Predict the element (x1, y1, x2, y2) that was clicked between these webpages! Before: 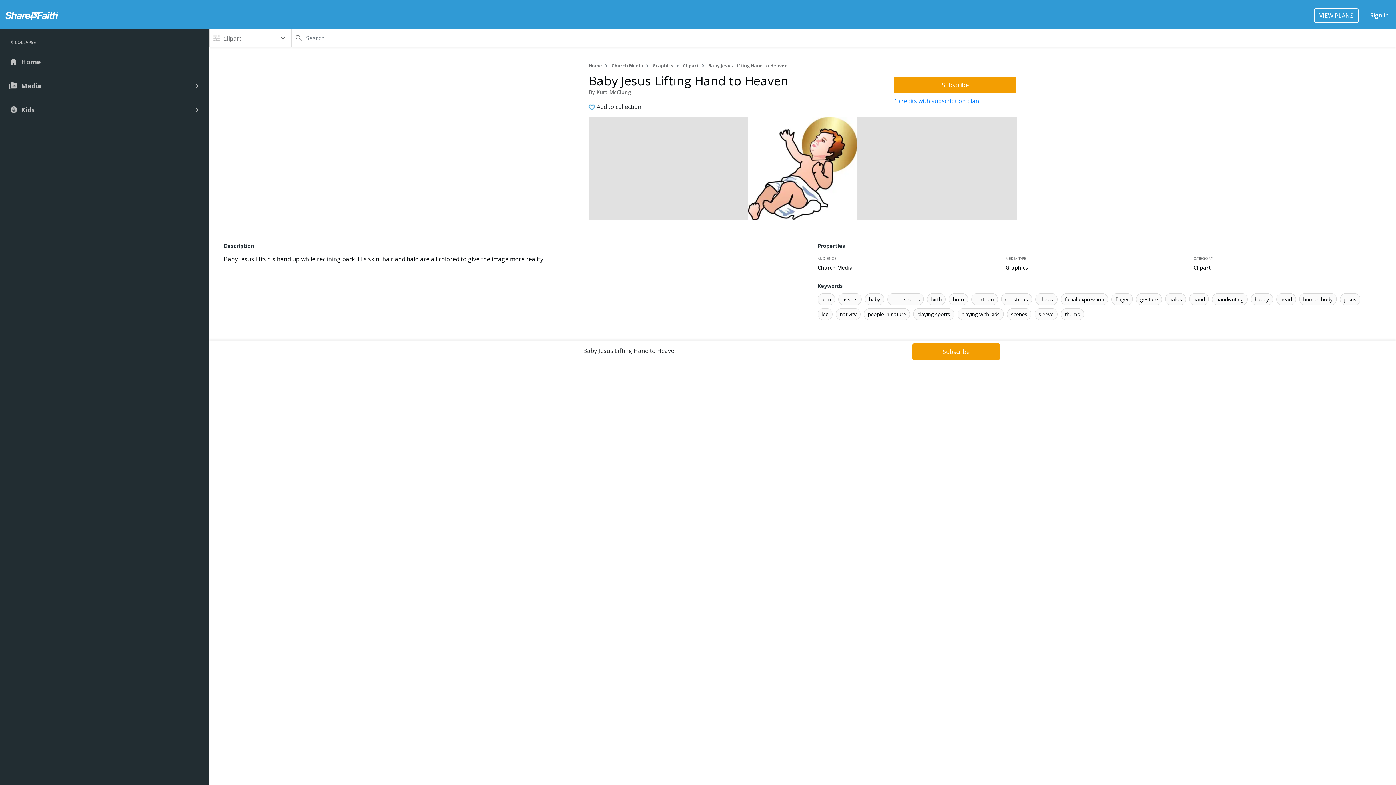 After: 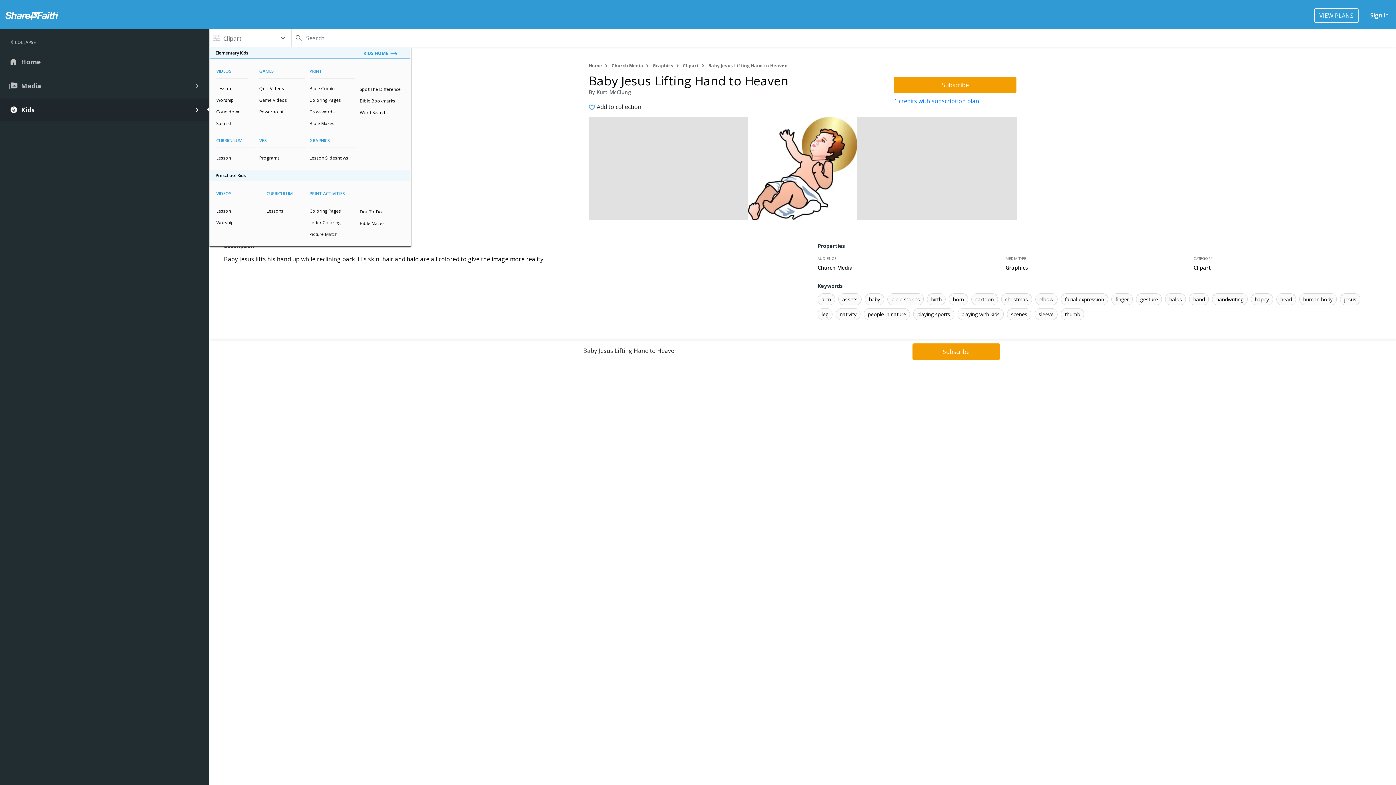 Action: label: Kids bbox: (0, 98, 209, 121)